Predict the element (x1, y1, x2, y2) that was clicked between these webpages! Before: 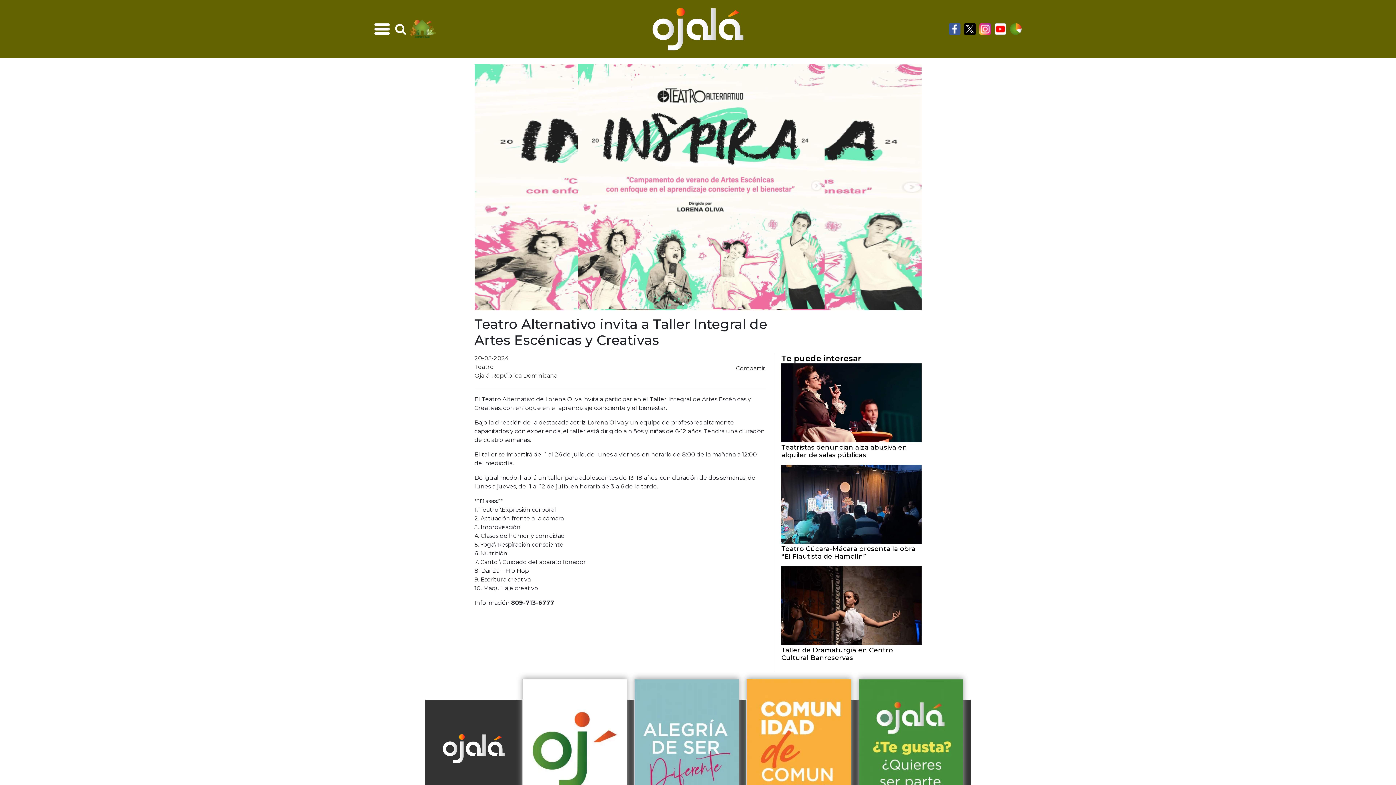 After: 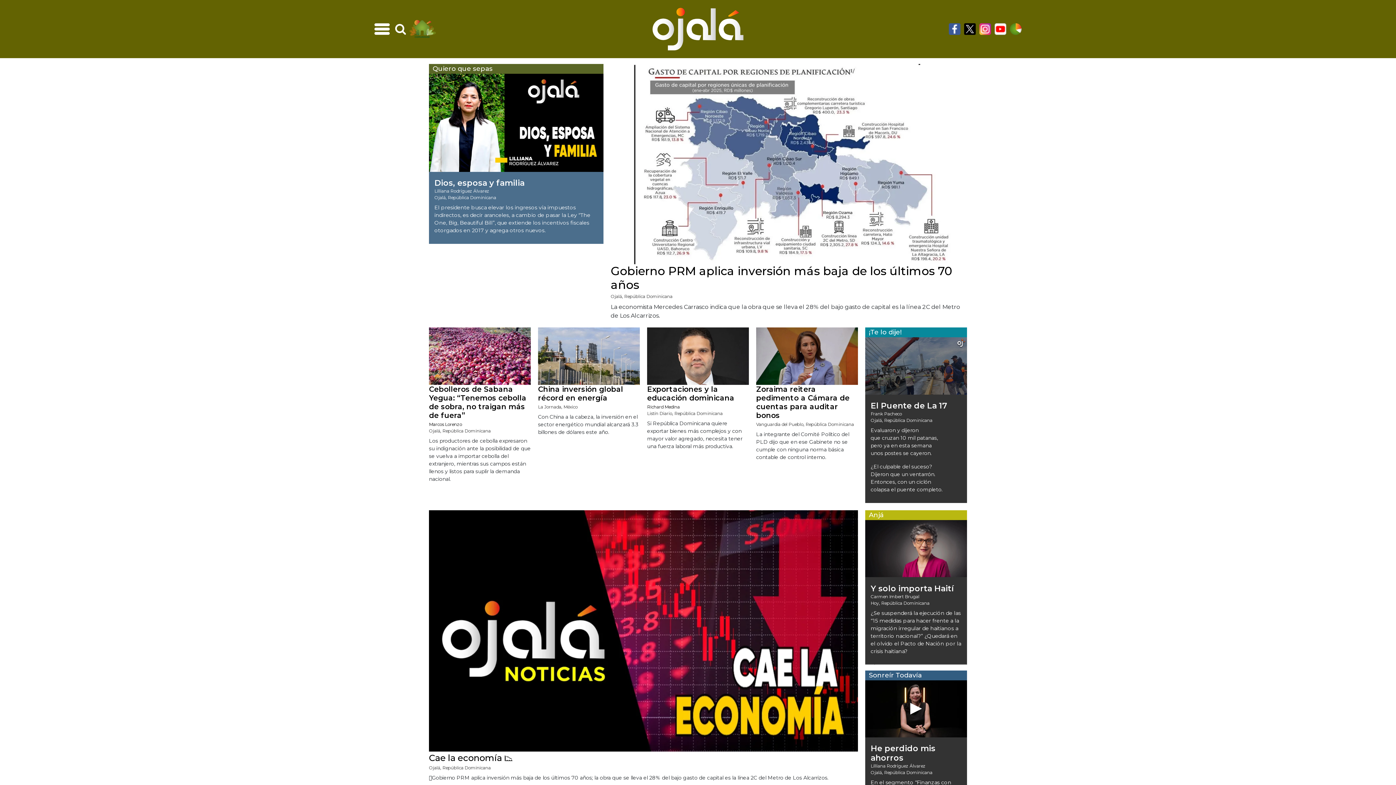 Action: bbox: (432, 734, 515, 763)